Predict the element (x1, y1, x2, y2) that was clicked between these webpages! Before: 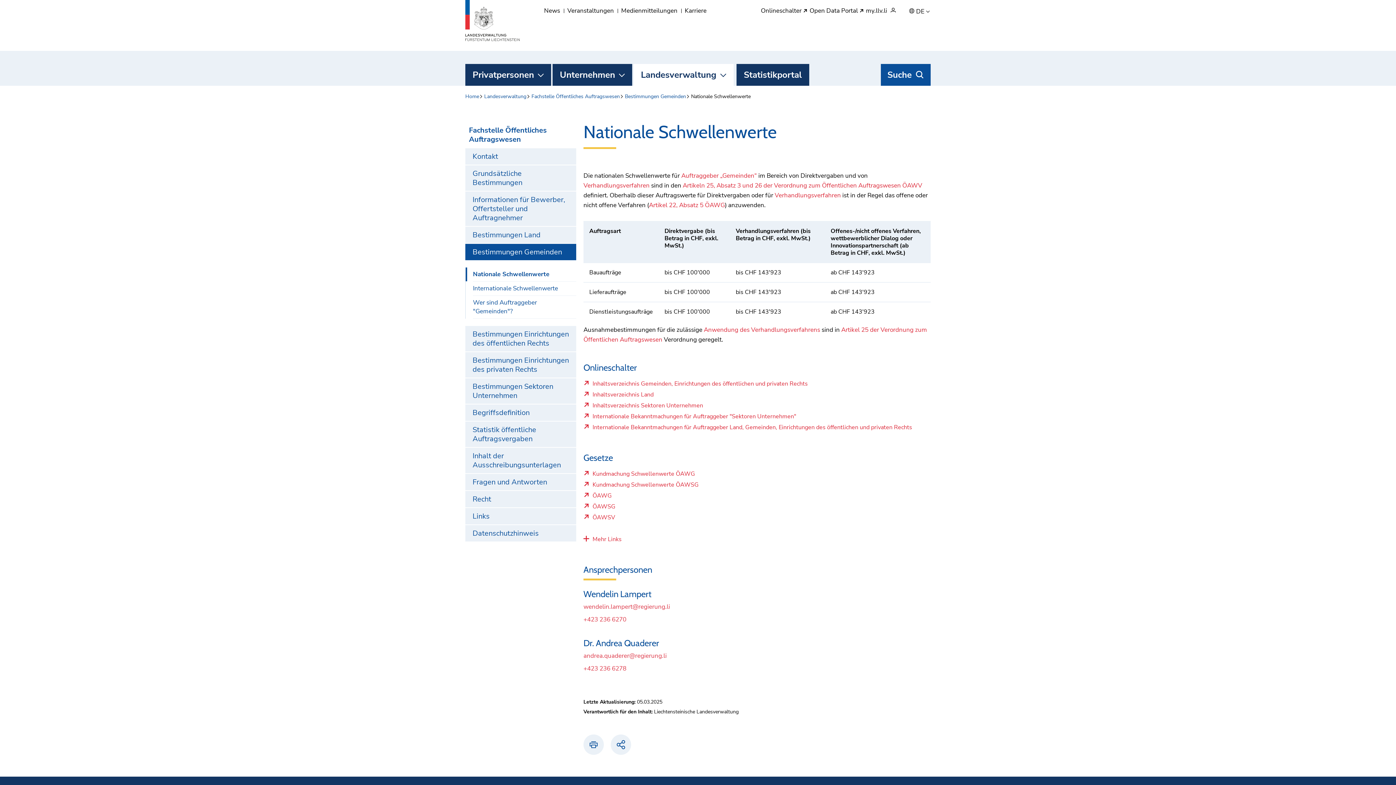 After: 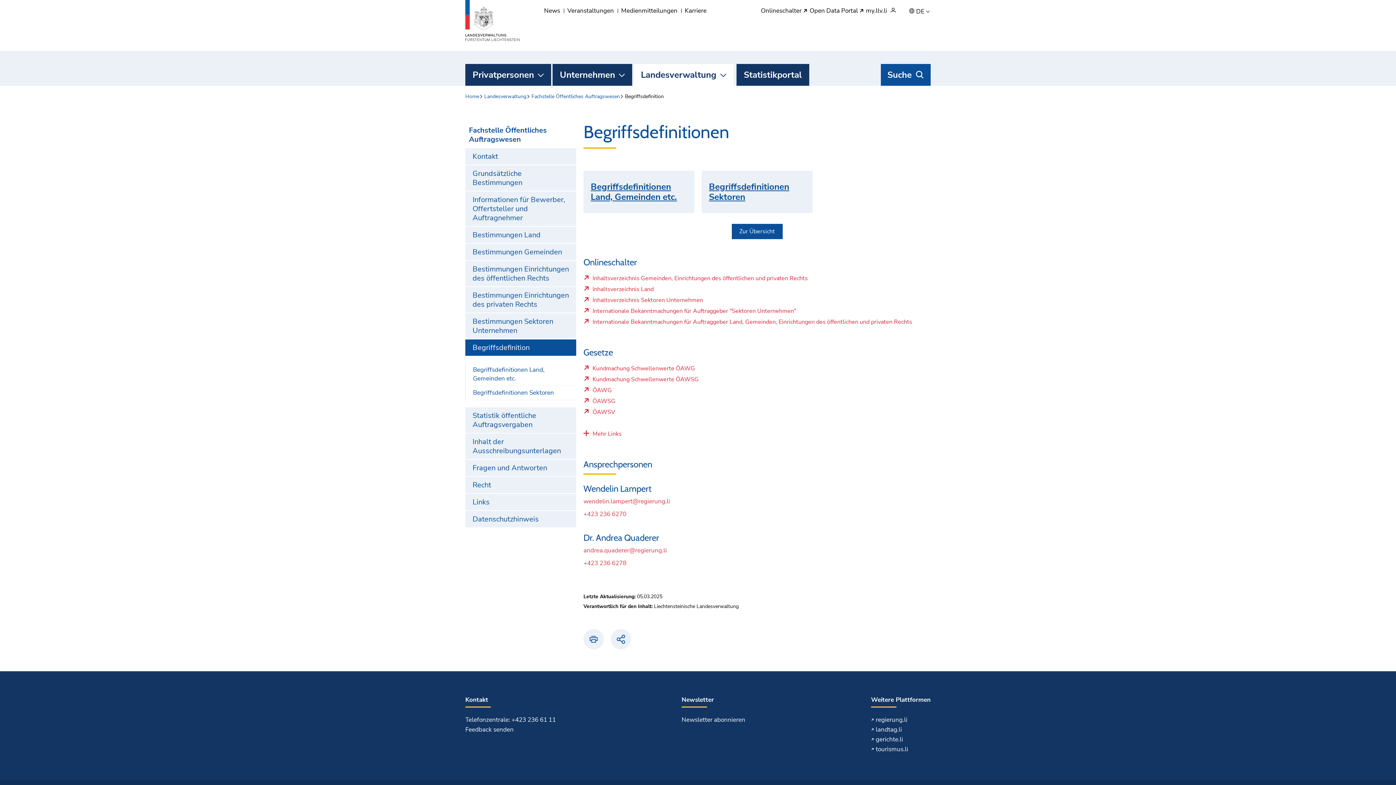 Action: label: Begriffsdefinition bbox: (465, 404, 576, 421)